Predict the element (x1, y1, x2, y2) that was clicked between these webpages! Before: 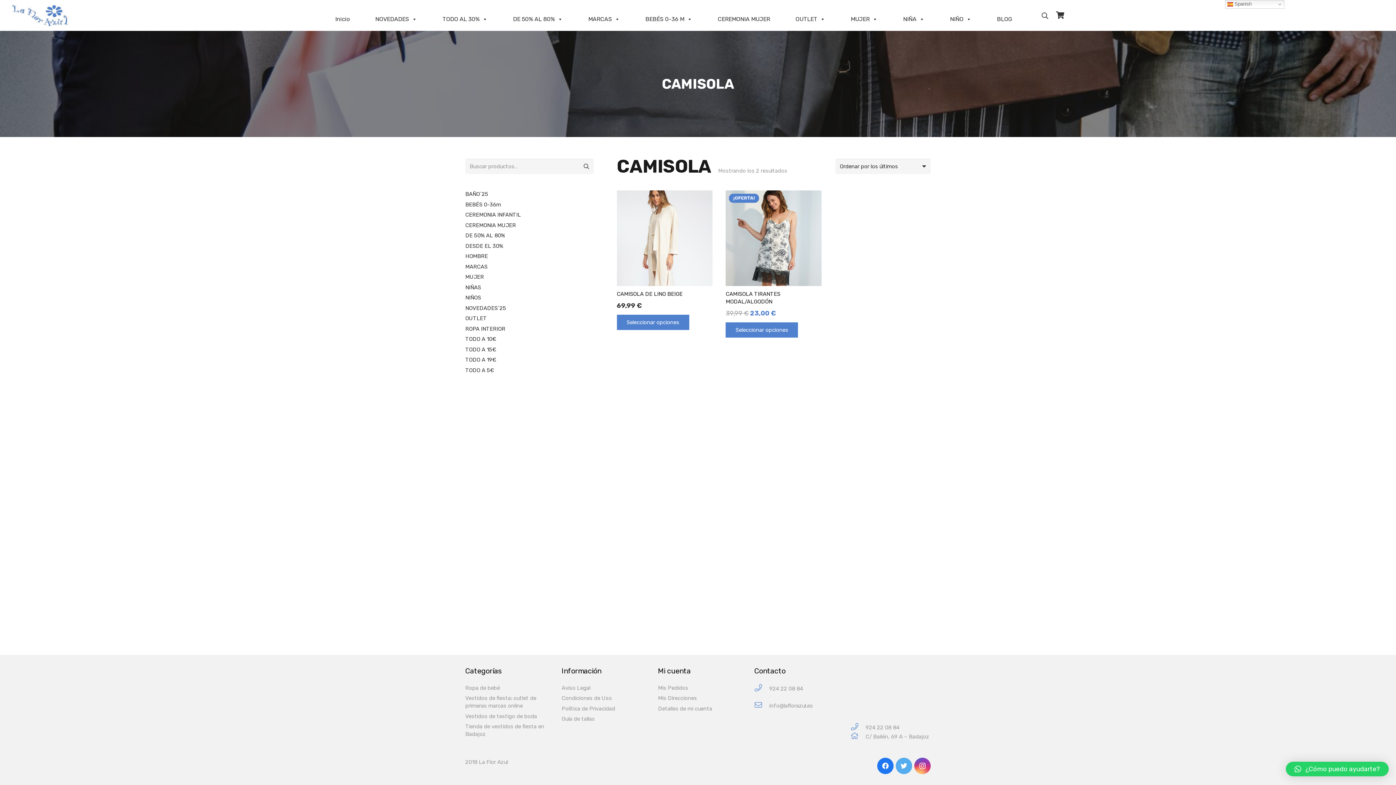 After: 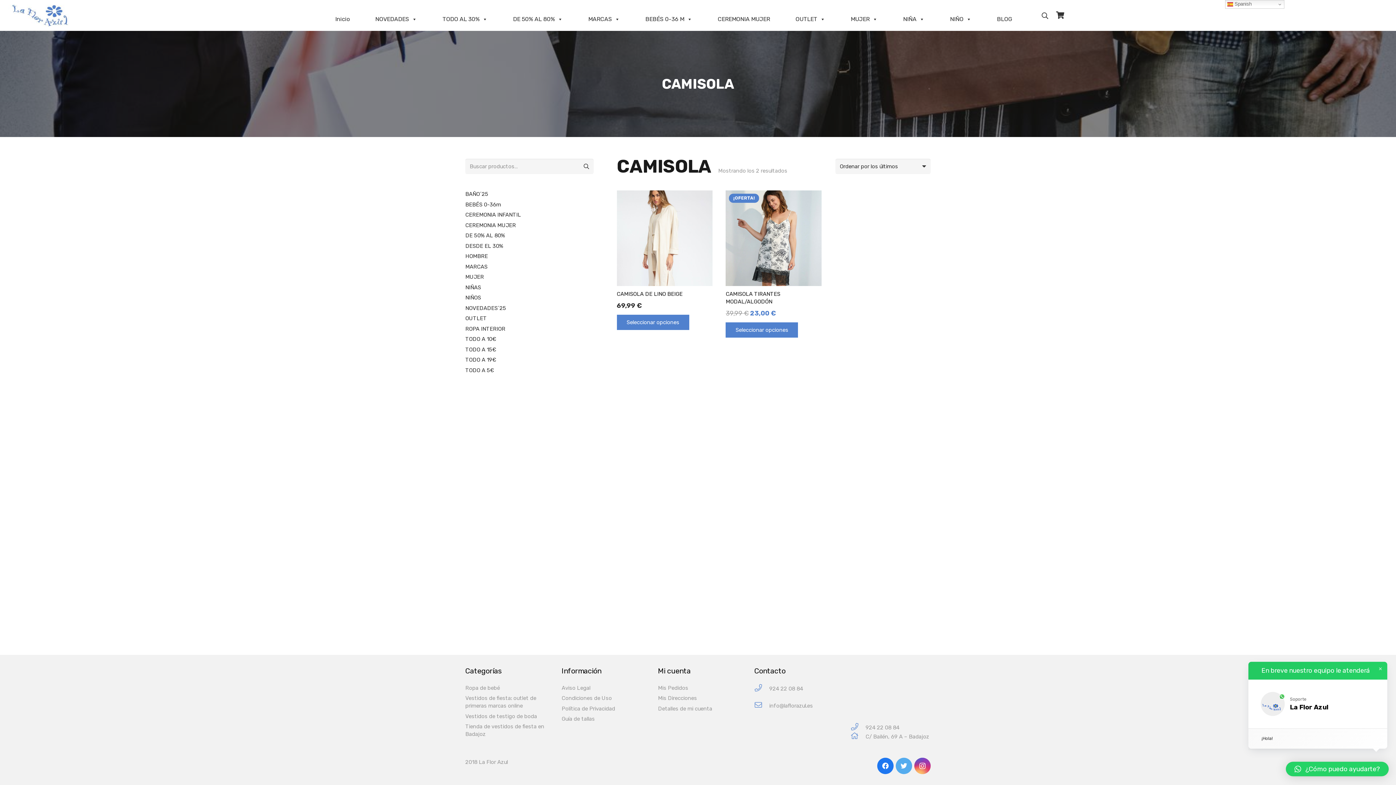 Action: bbox: (1286, 762, 1389, 776) label: ¿Cómo puedo ayudarte?